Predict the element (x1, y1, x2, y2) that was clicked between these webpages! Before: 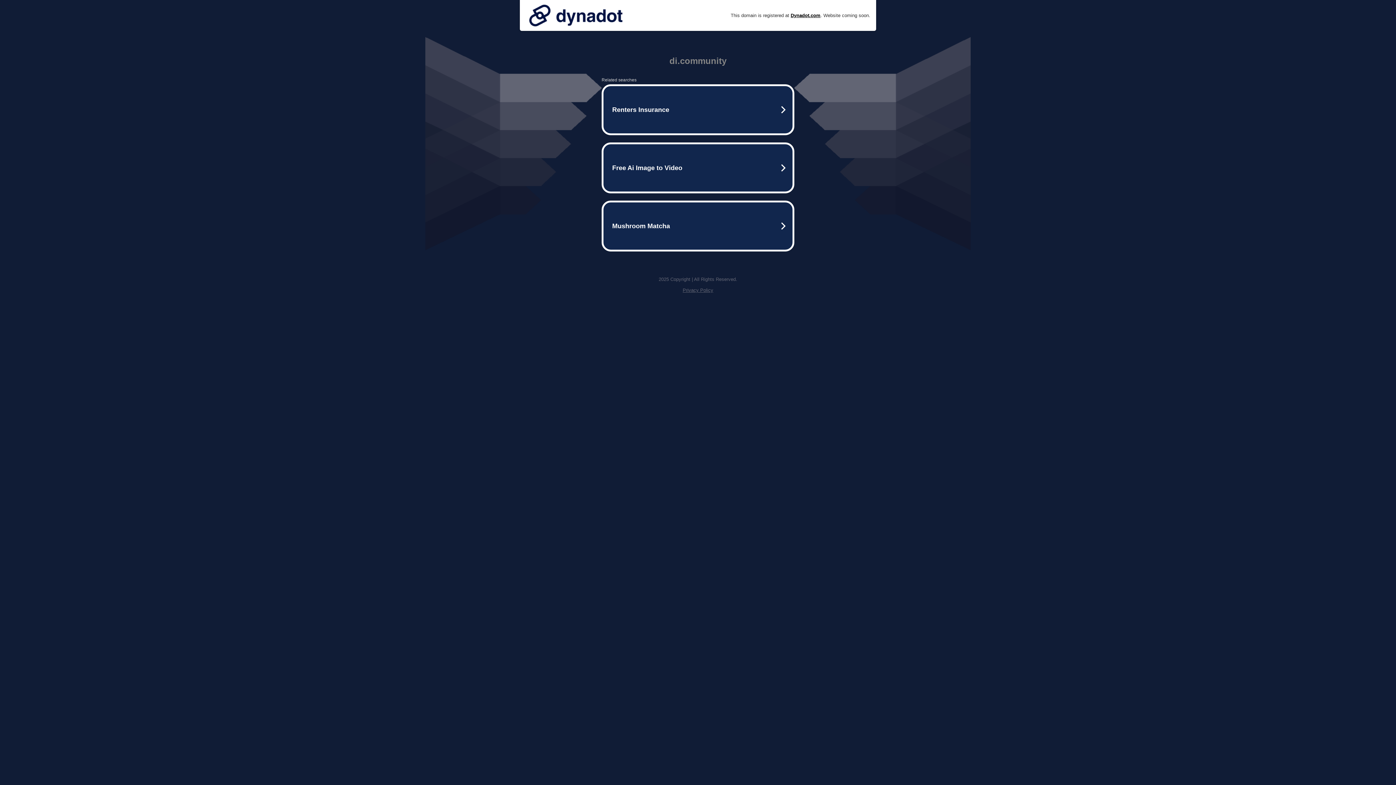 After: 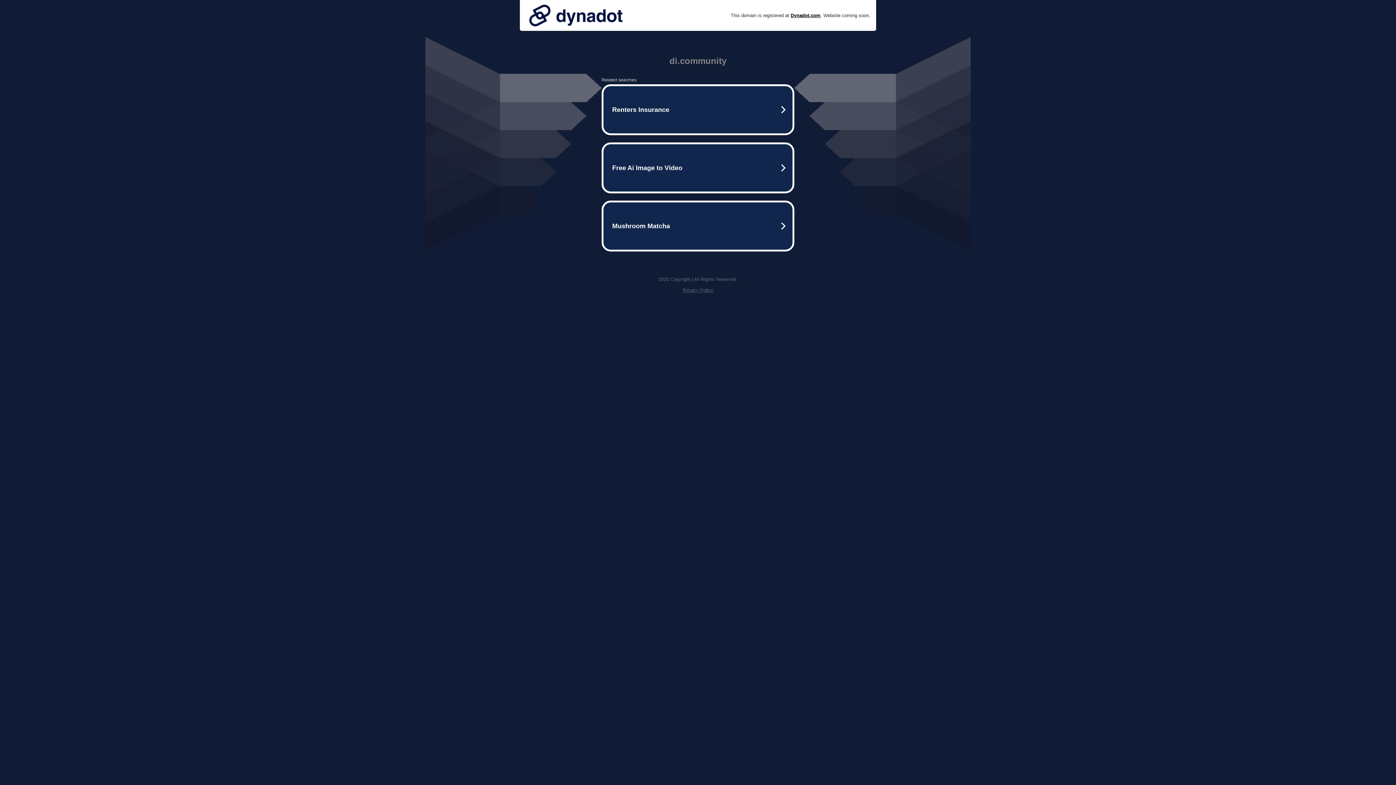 Action: bbox: (682, 287, 713, 293) label: Privacy Policy